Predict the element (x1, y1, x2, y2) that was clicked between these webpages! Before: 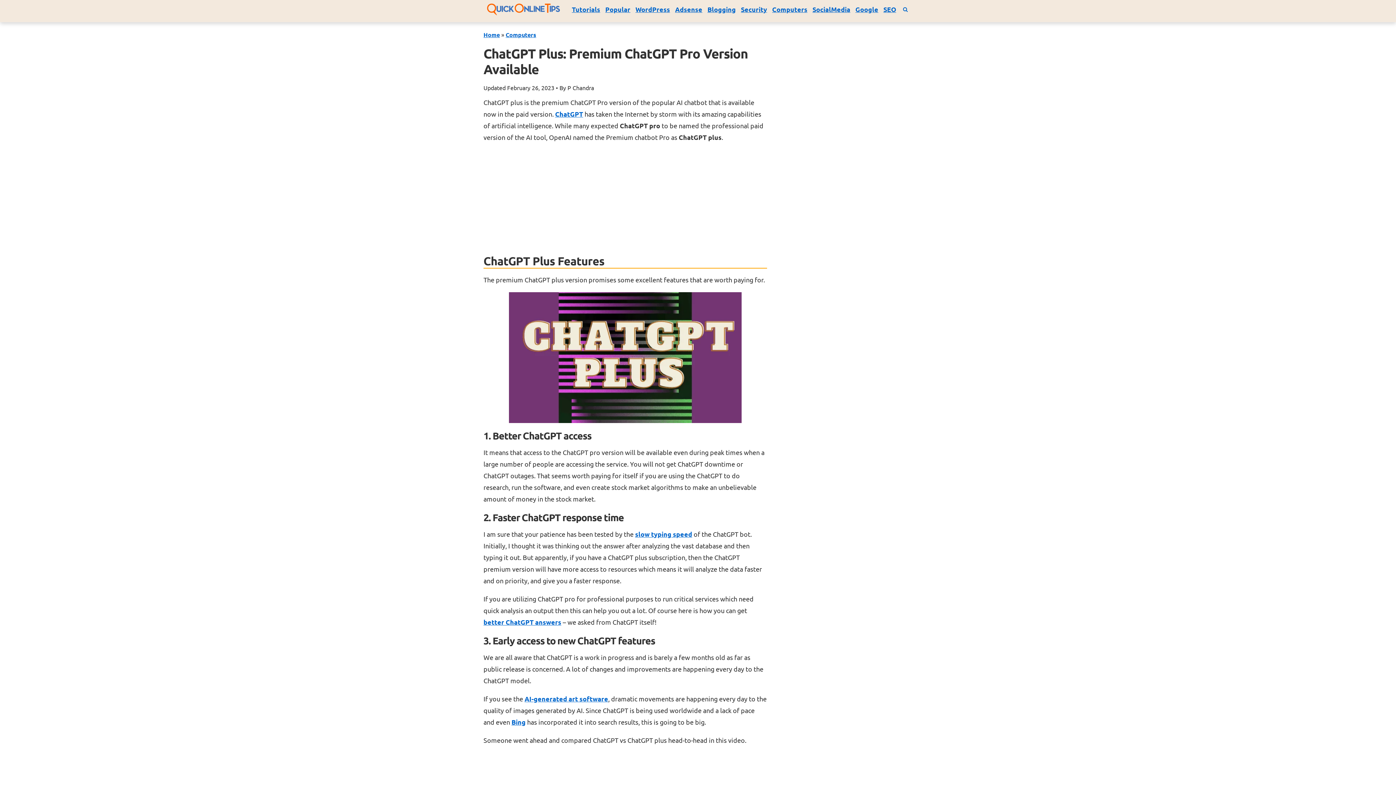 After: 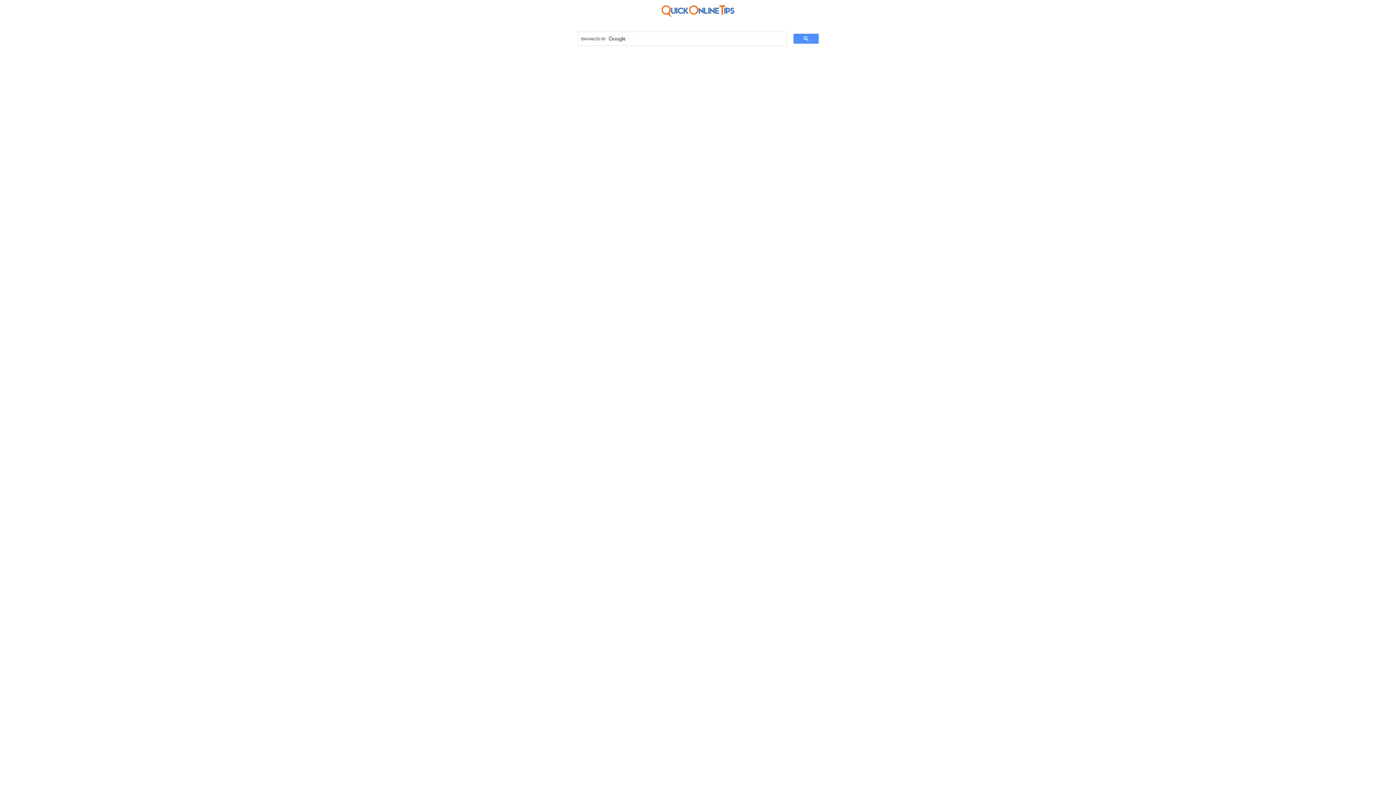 Action: label: Search bbox: (899, 5, 911, 13)